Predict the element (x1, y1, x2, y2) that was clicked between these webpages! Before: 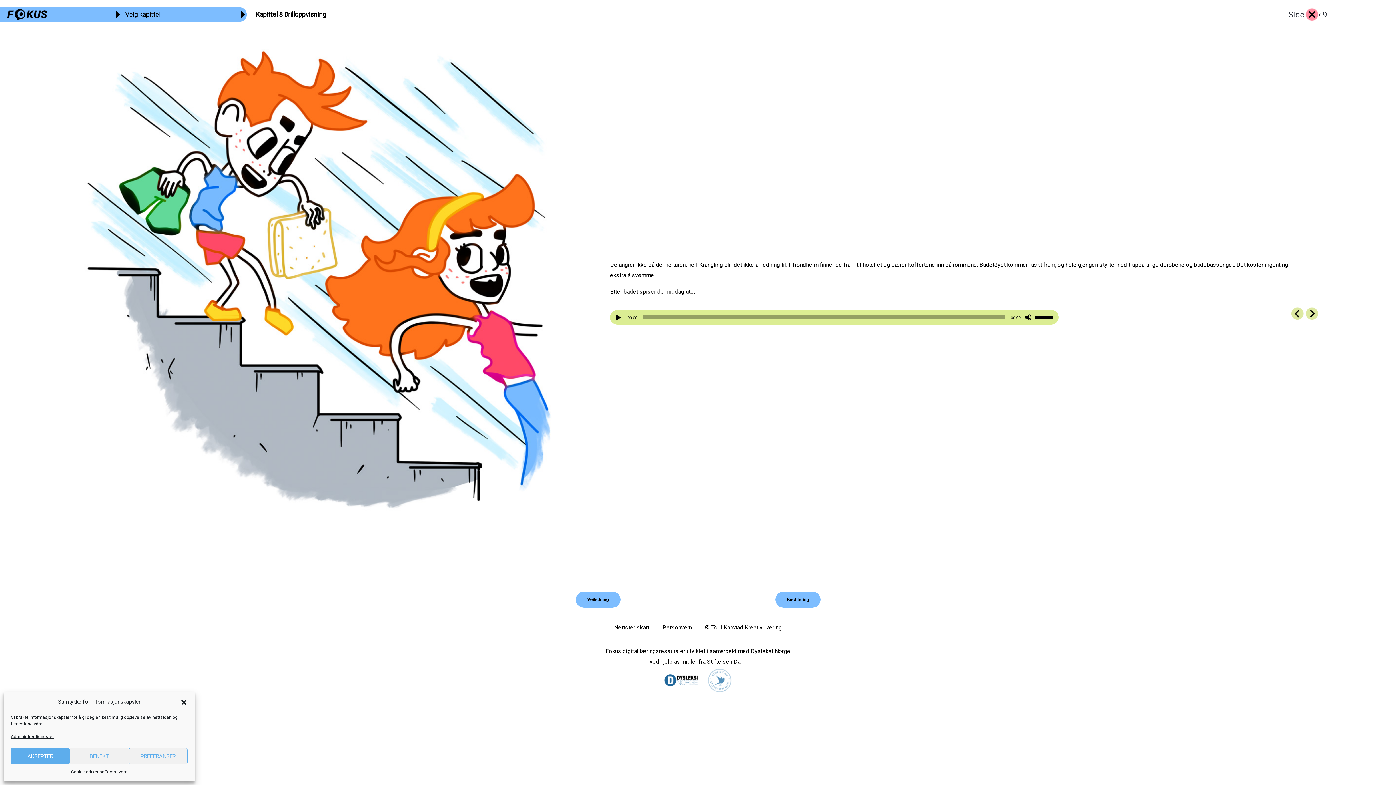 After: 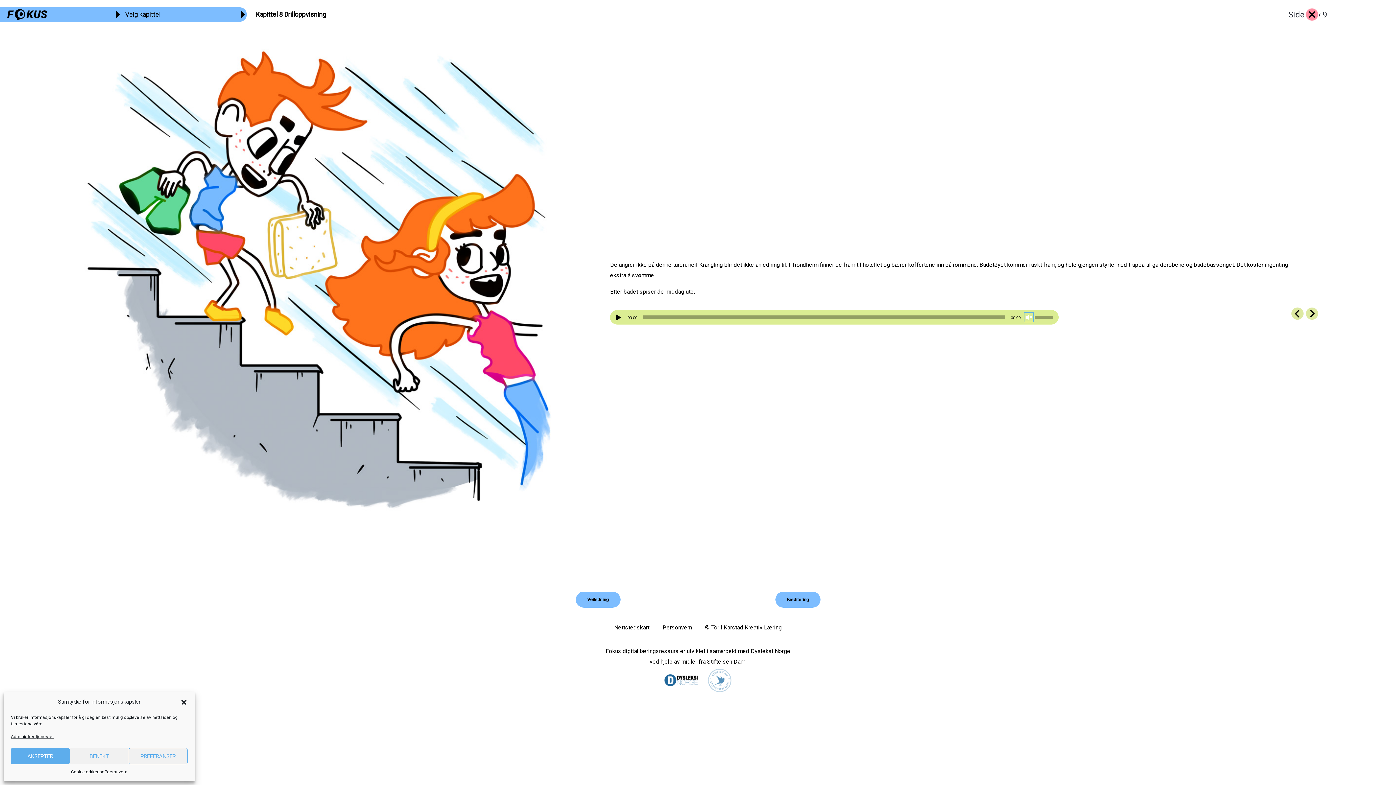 Action: label: Stille bbox: (1025, 314, 1031, 320)